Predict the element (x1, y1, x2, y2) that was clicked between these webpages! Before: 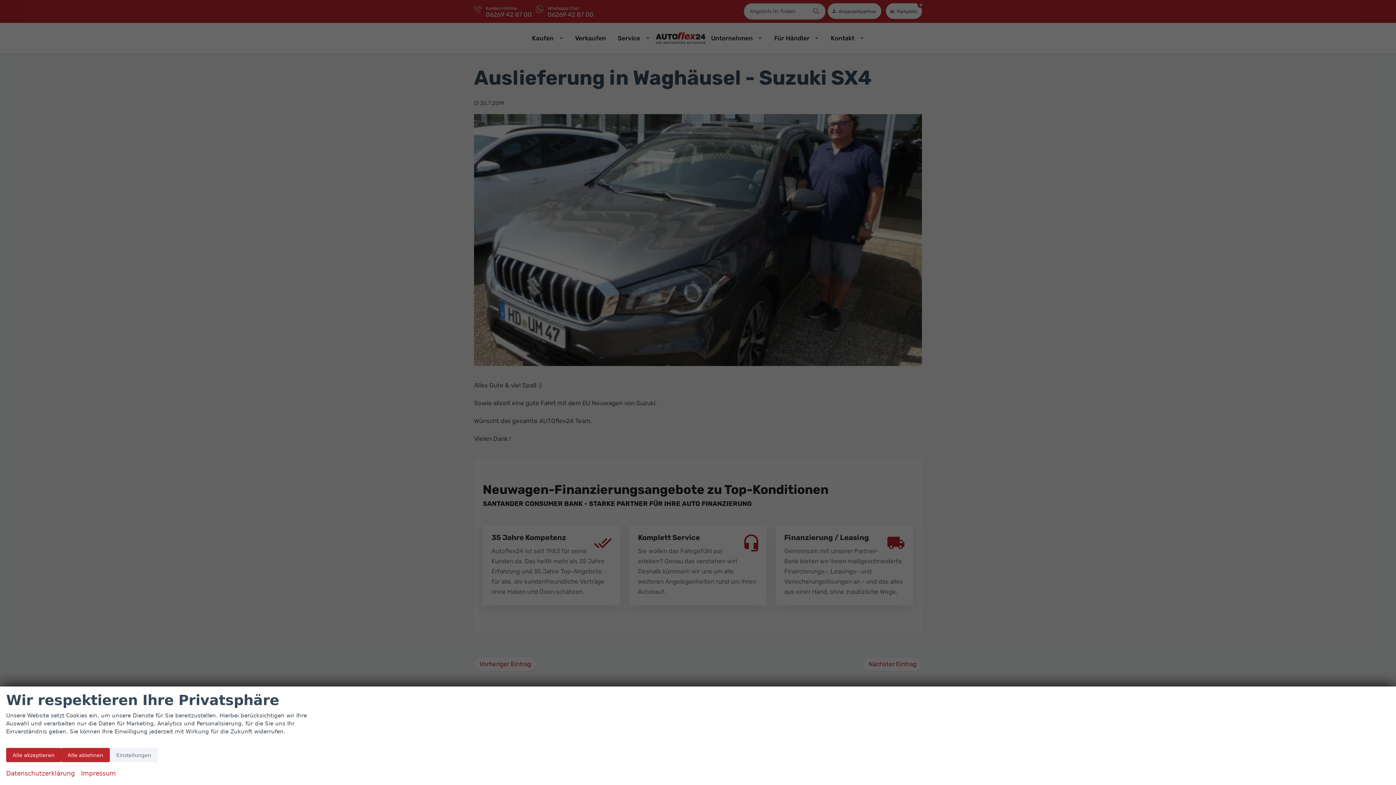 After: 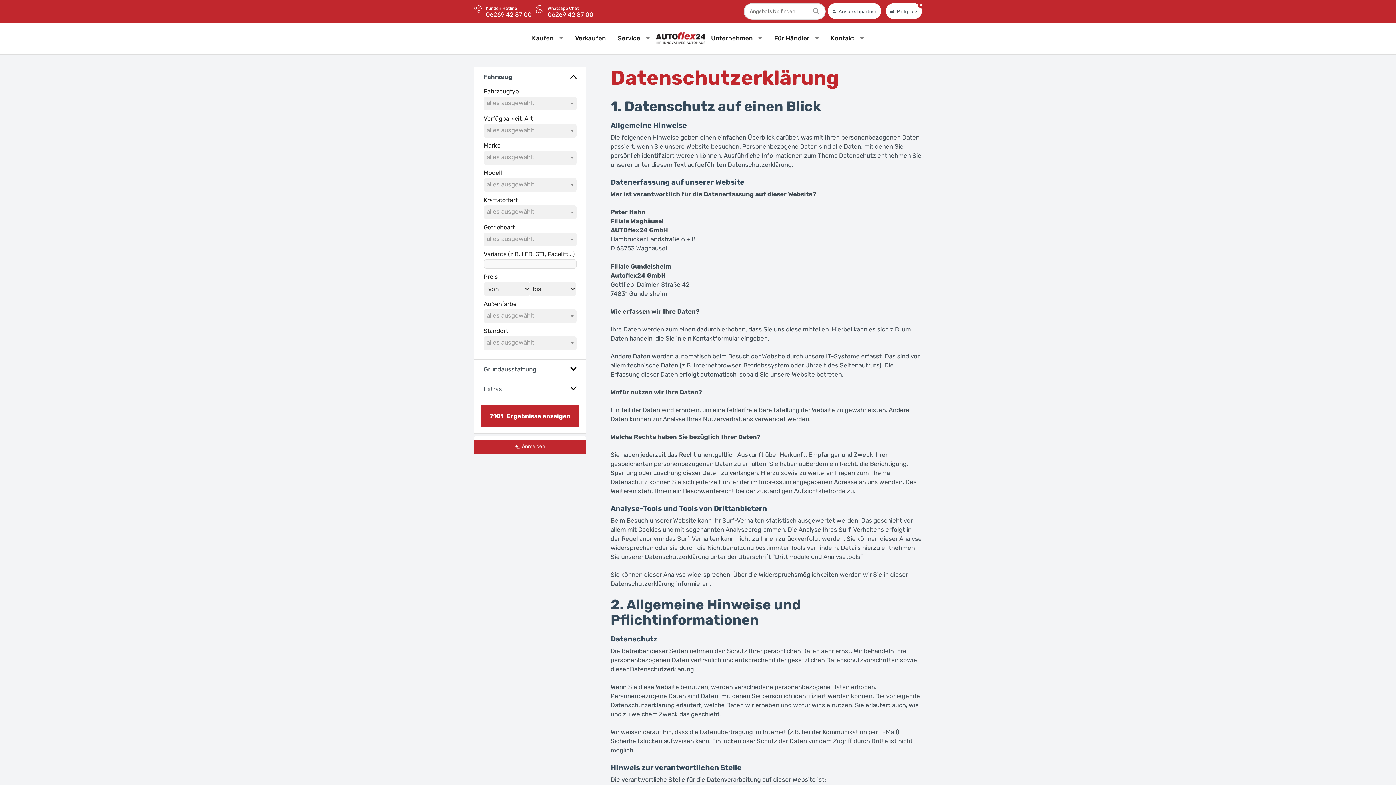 Action: bbox: (6, 768, 74, 779) label: Datenschutzerklärung